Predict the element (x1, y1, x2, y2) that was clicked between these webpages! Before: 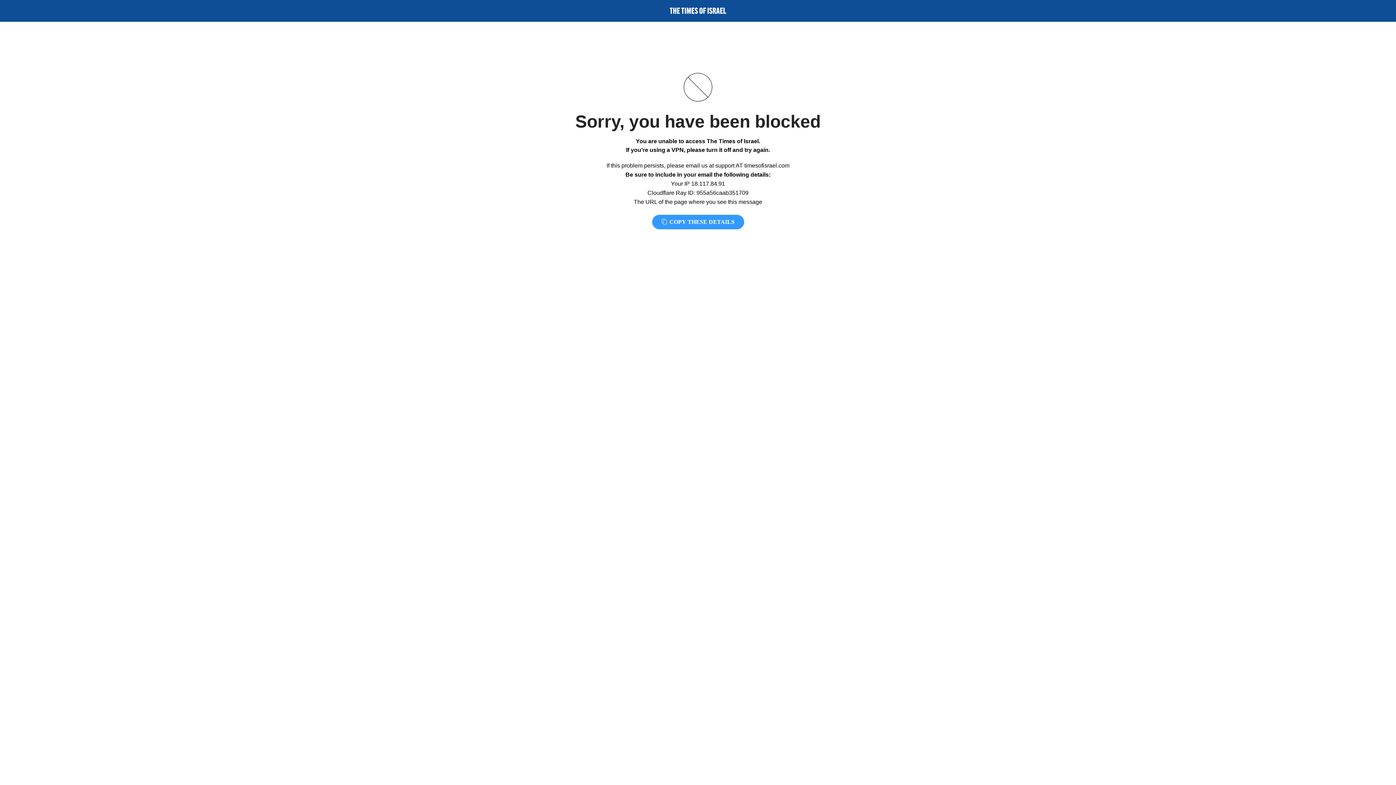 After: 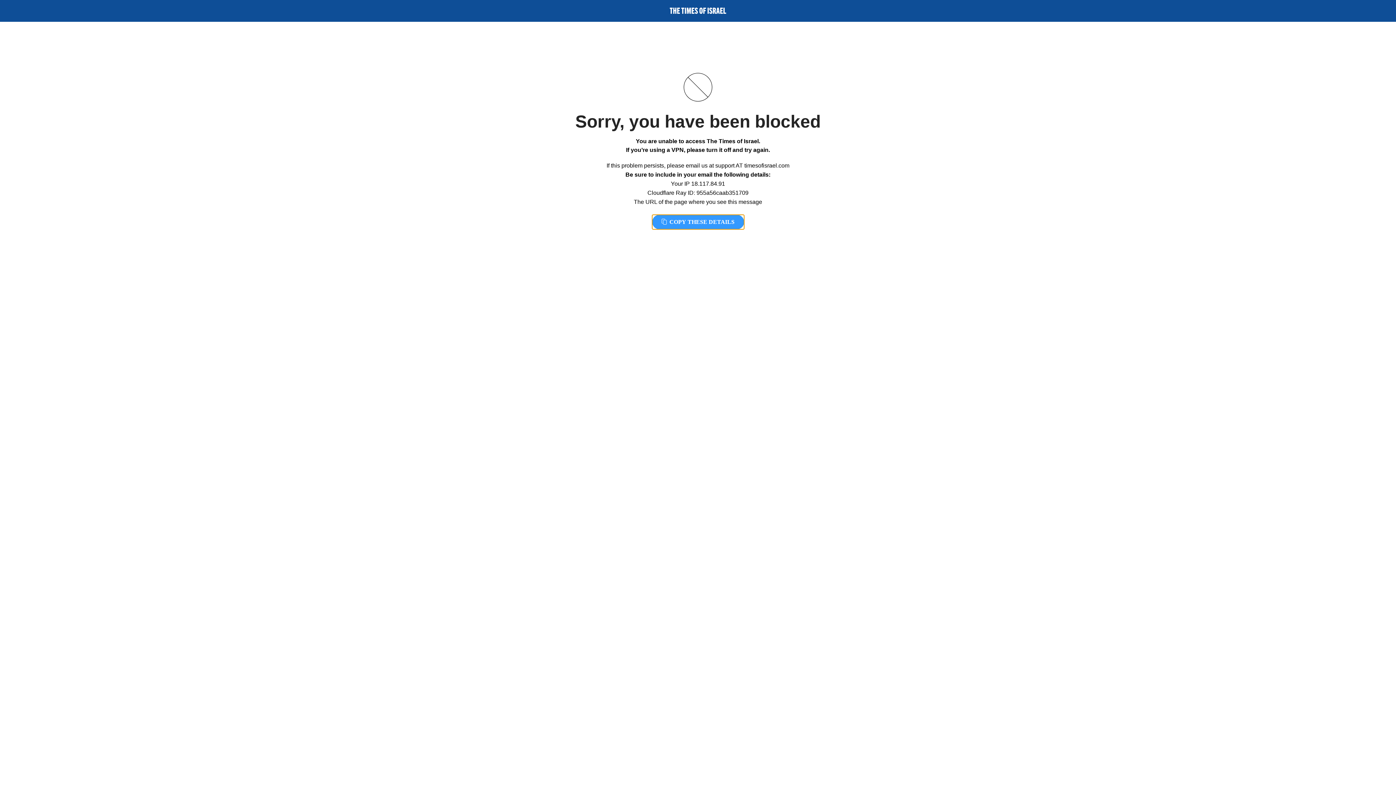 Action: bbox: (652, 214, 744, 229) label:  COPY THESE DETAILS